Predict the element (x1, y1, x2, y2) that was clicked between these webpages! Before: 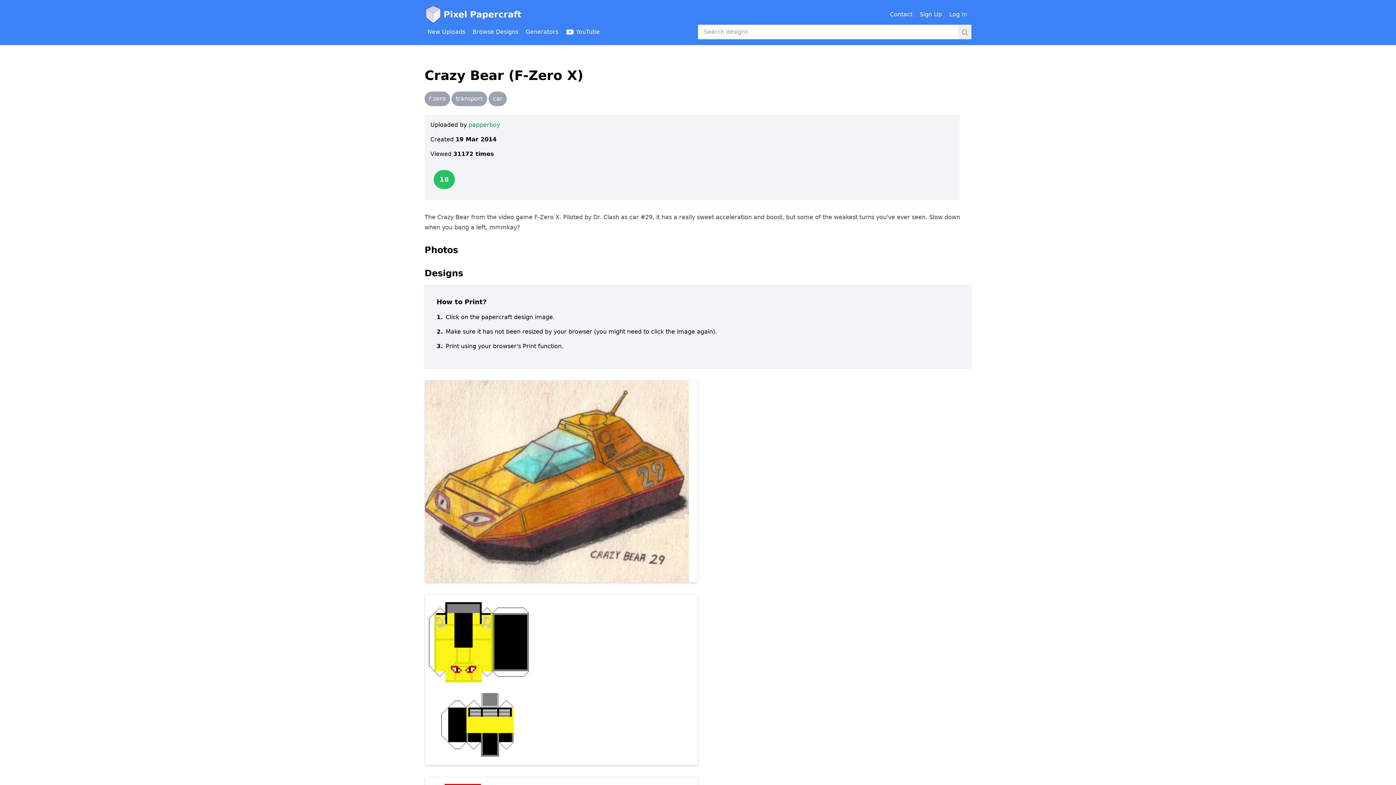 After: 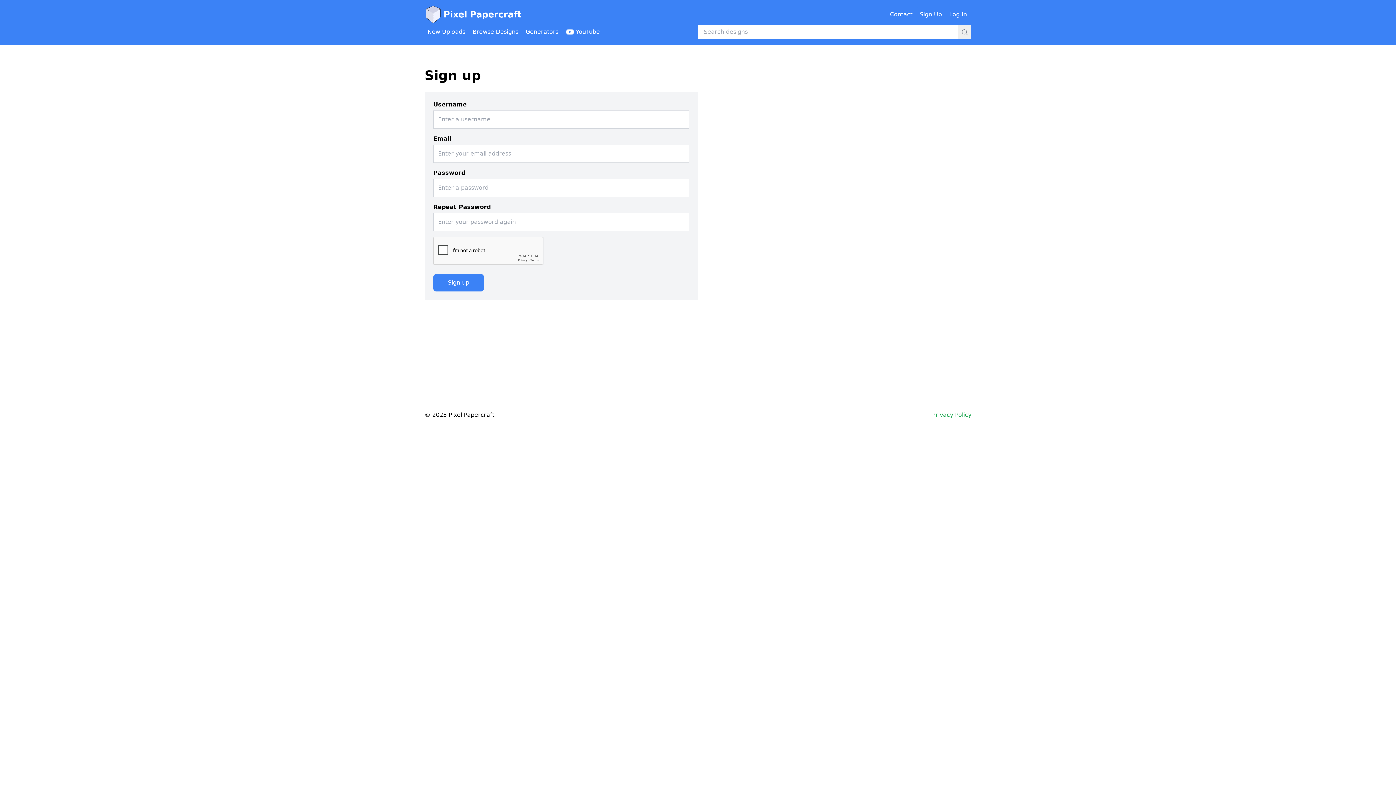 Action: label: Sign Up bbox: (917, 7, 945, 21)